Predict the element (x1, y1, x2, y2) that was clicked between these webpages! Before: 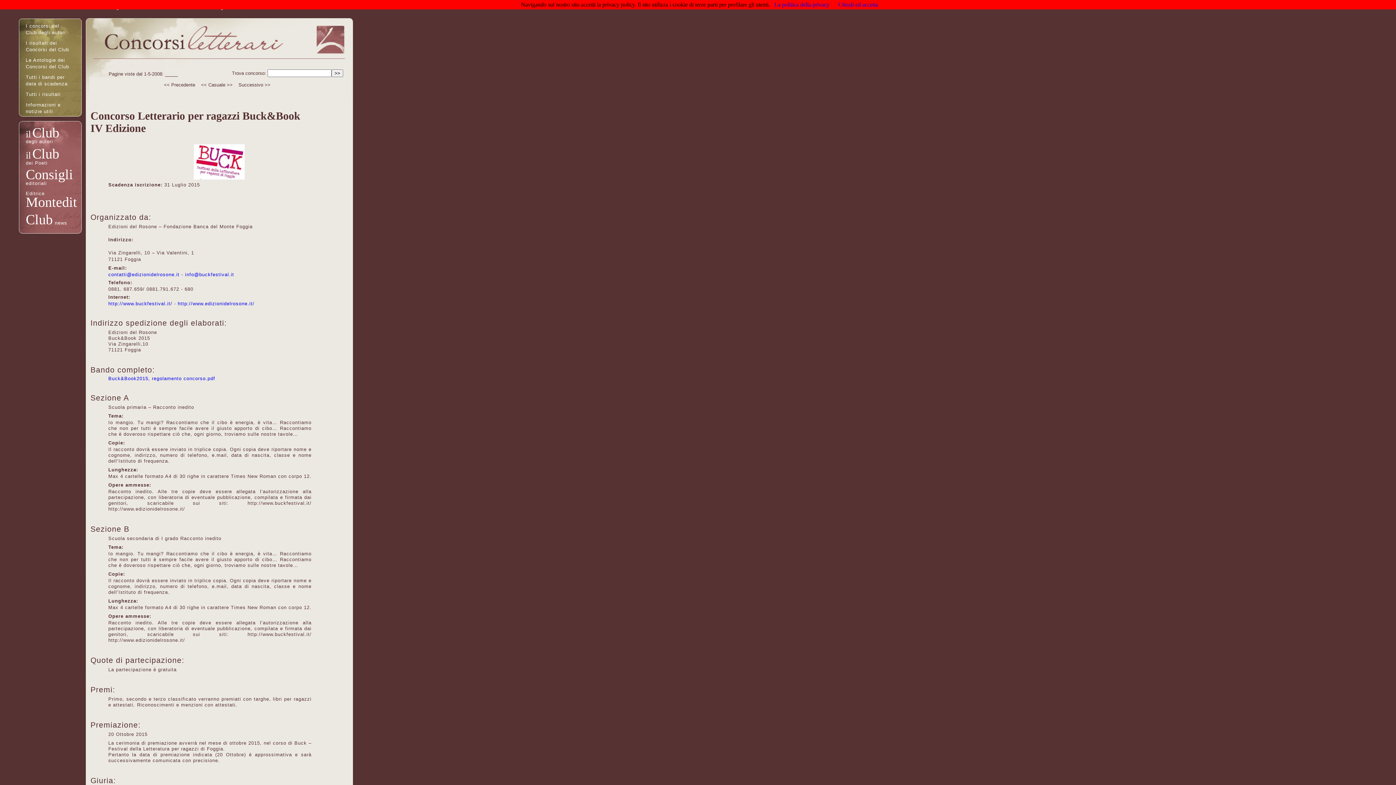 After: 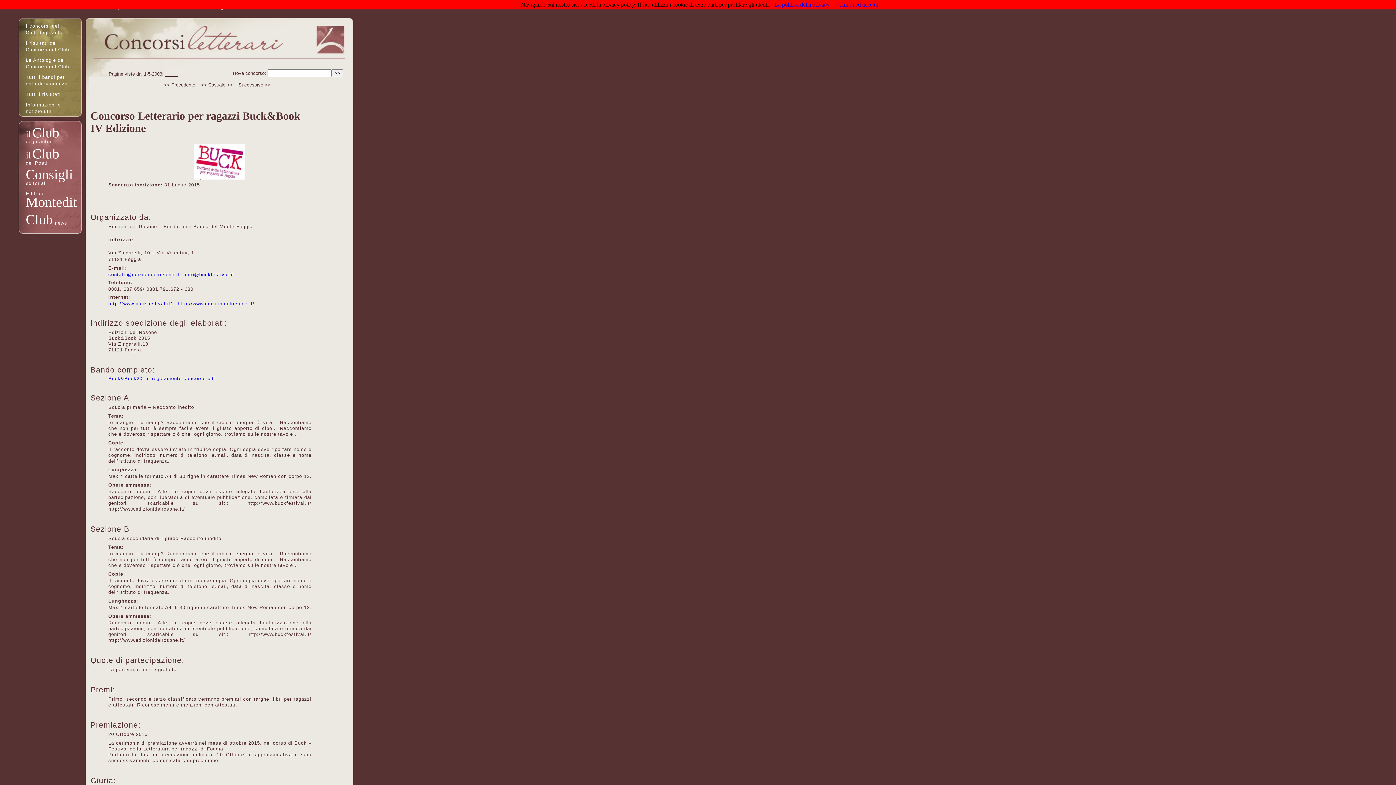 Action: label: contatti@edizionidelrosone.it bbox: (108, 272, 179, 277)